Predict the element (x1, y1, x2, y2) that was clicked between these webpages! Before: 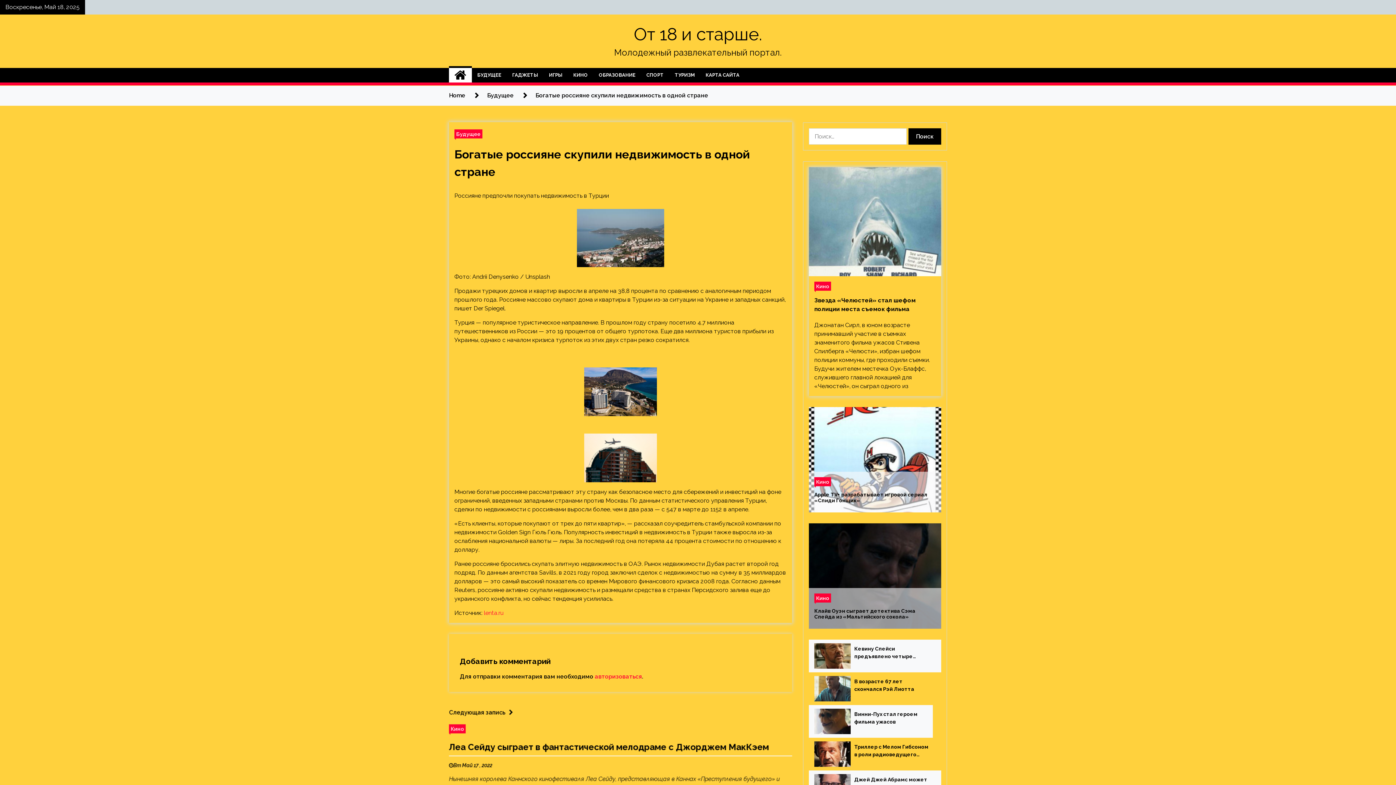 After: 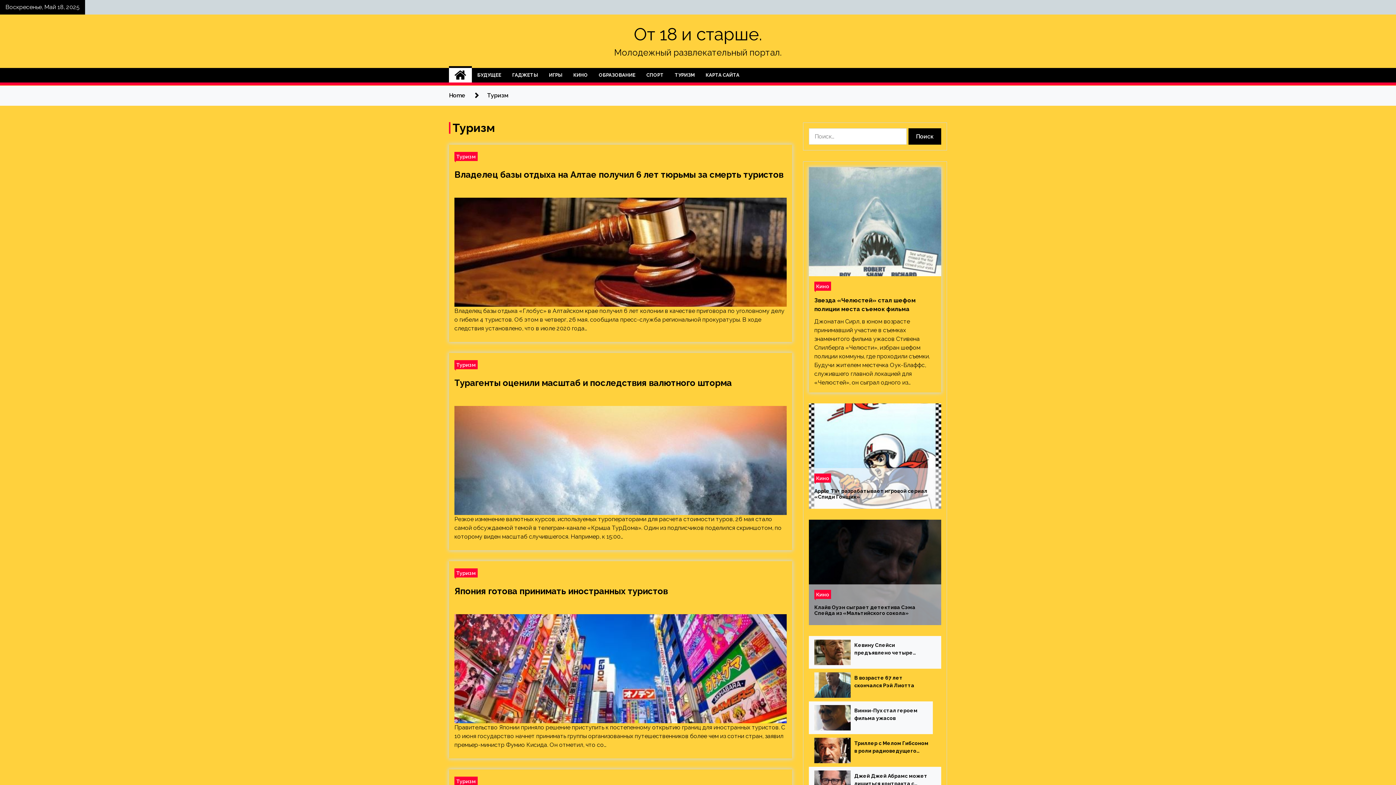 Action: bbox: (669, 68, 700, 82) label: ТУРИЗМ